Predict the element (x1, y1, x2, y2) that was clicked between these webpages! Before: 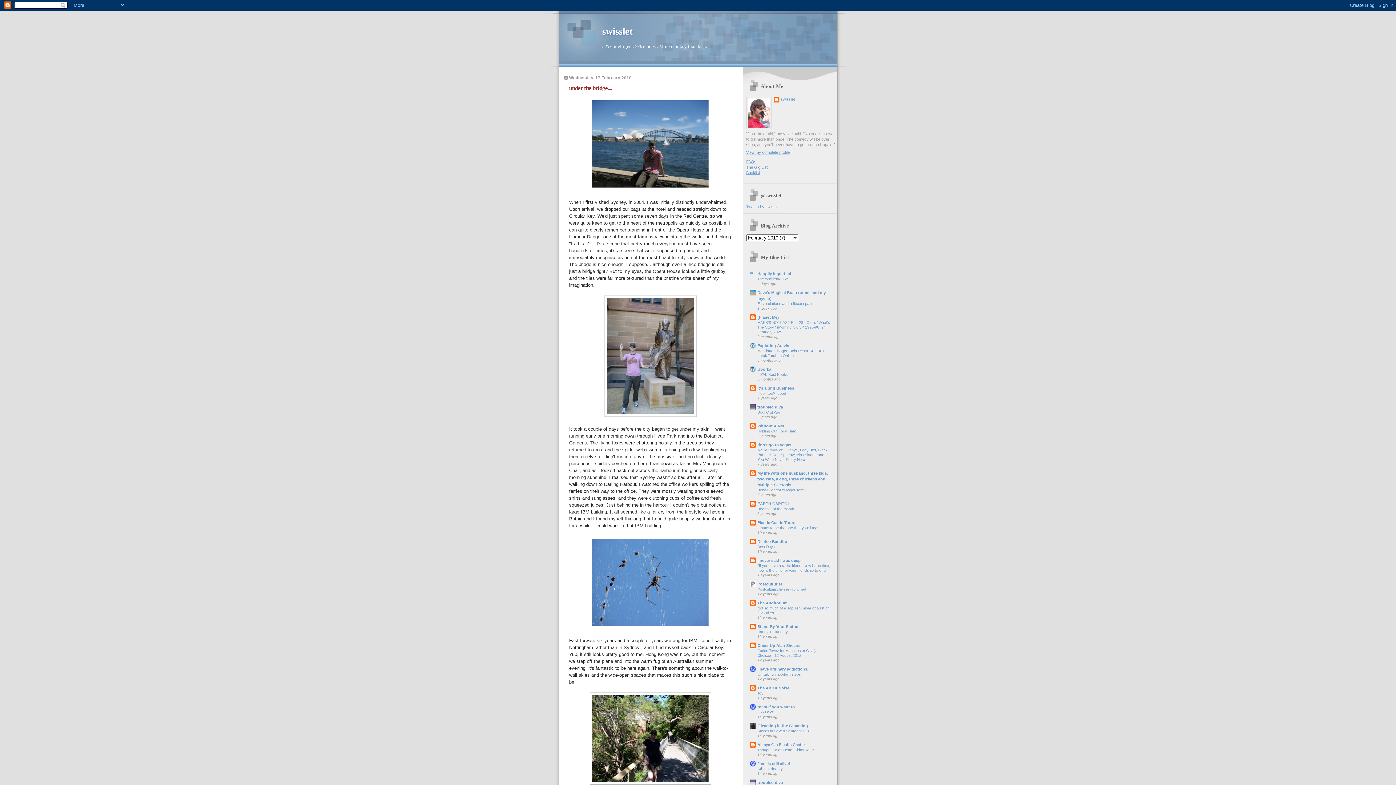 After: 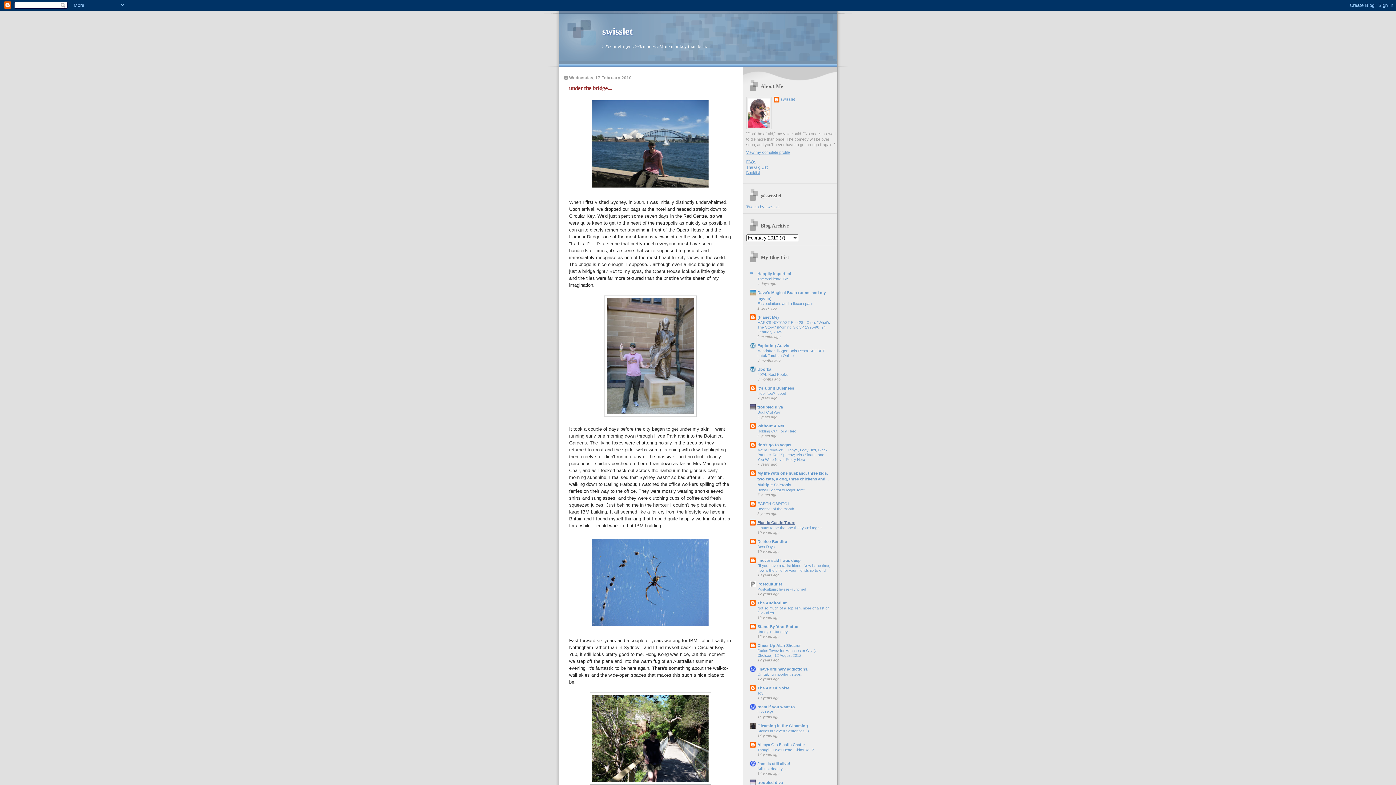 Action: label: Plastic Castle Tours bbox: (757, 520, 795, 525)